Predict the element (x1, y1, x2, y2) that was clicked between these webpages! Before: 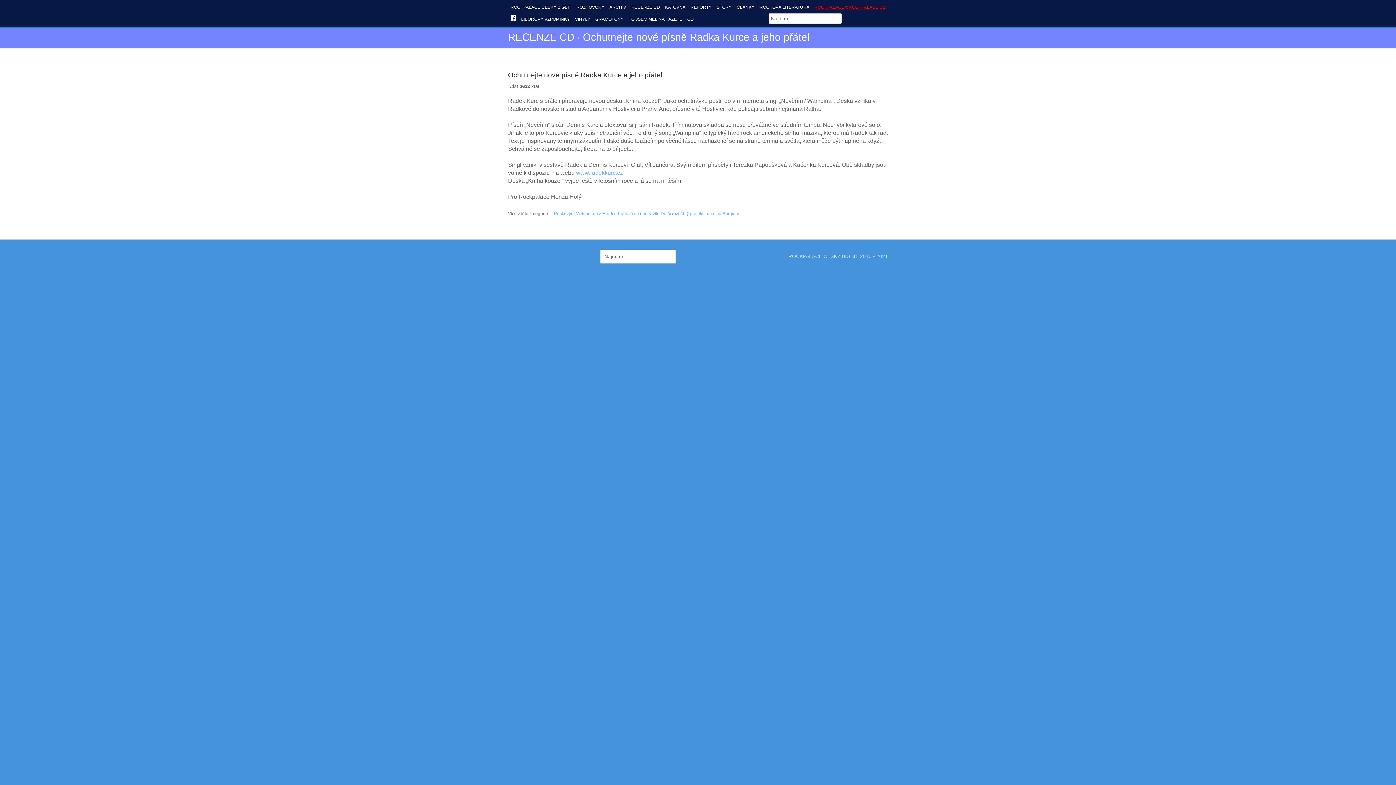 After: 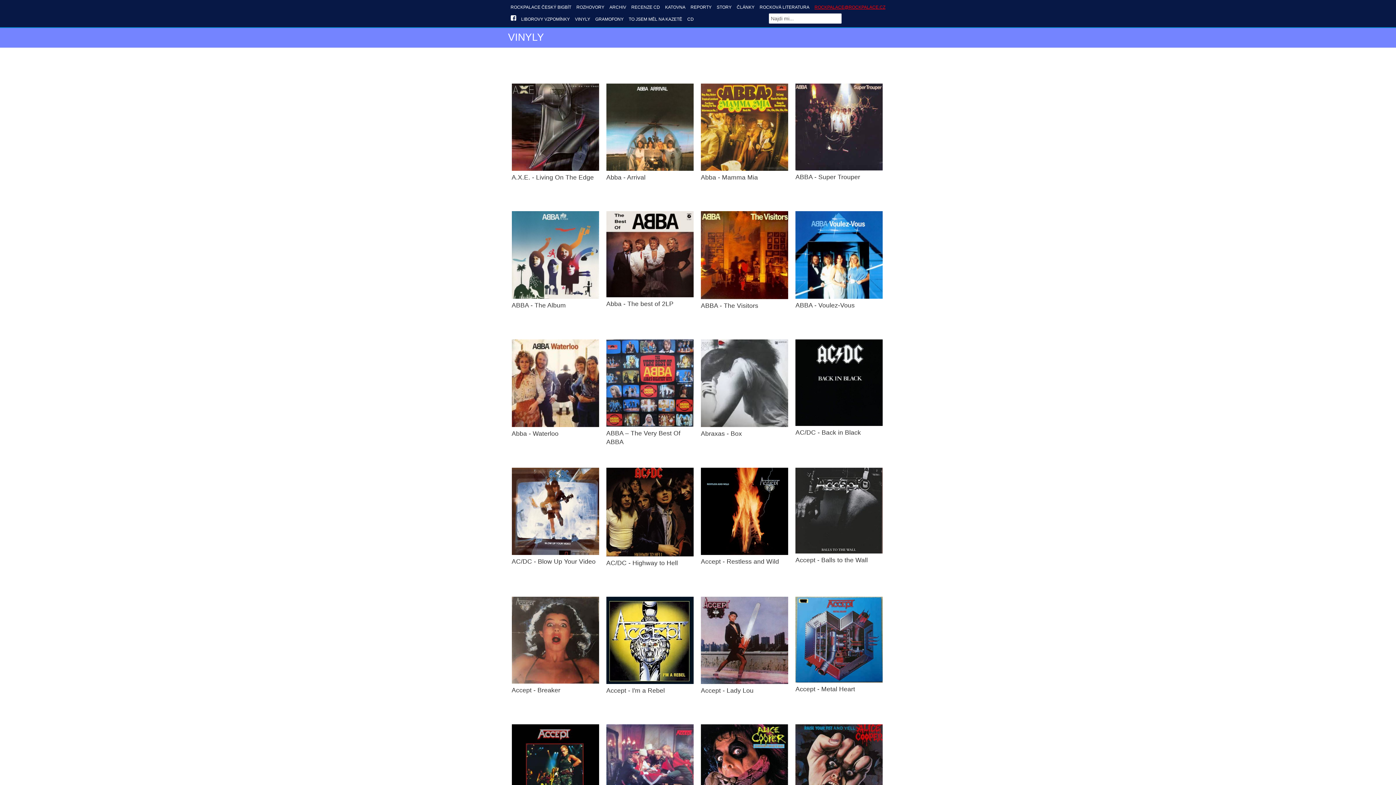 Action: bbox: (572, 14, 592, 21) label: VINYLY